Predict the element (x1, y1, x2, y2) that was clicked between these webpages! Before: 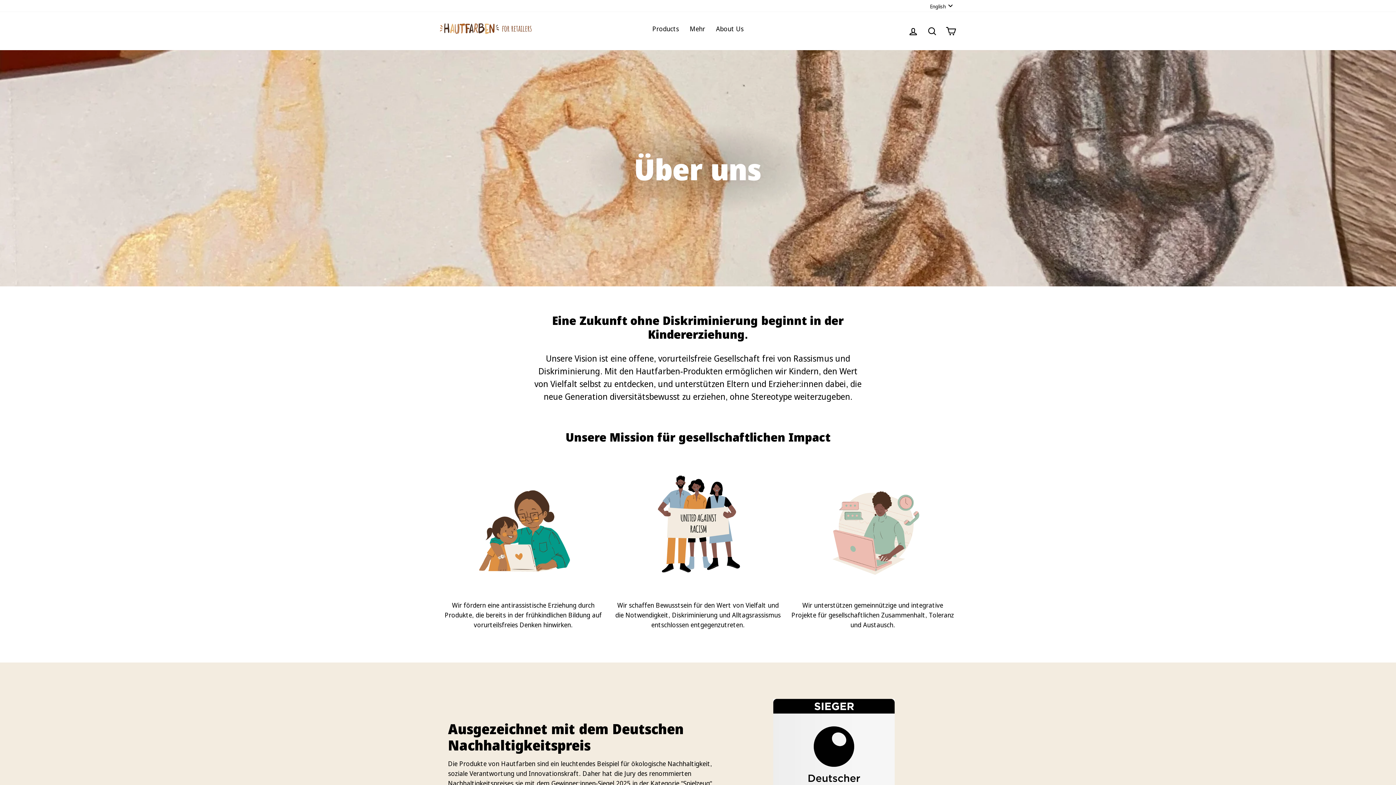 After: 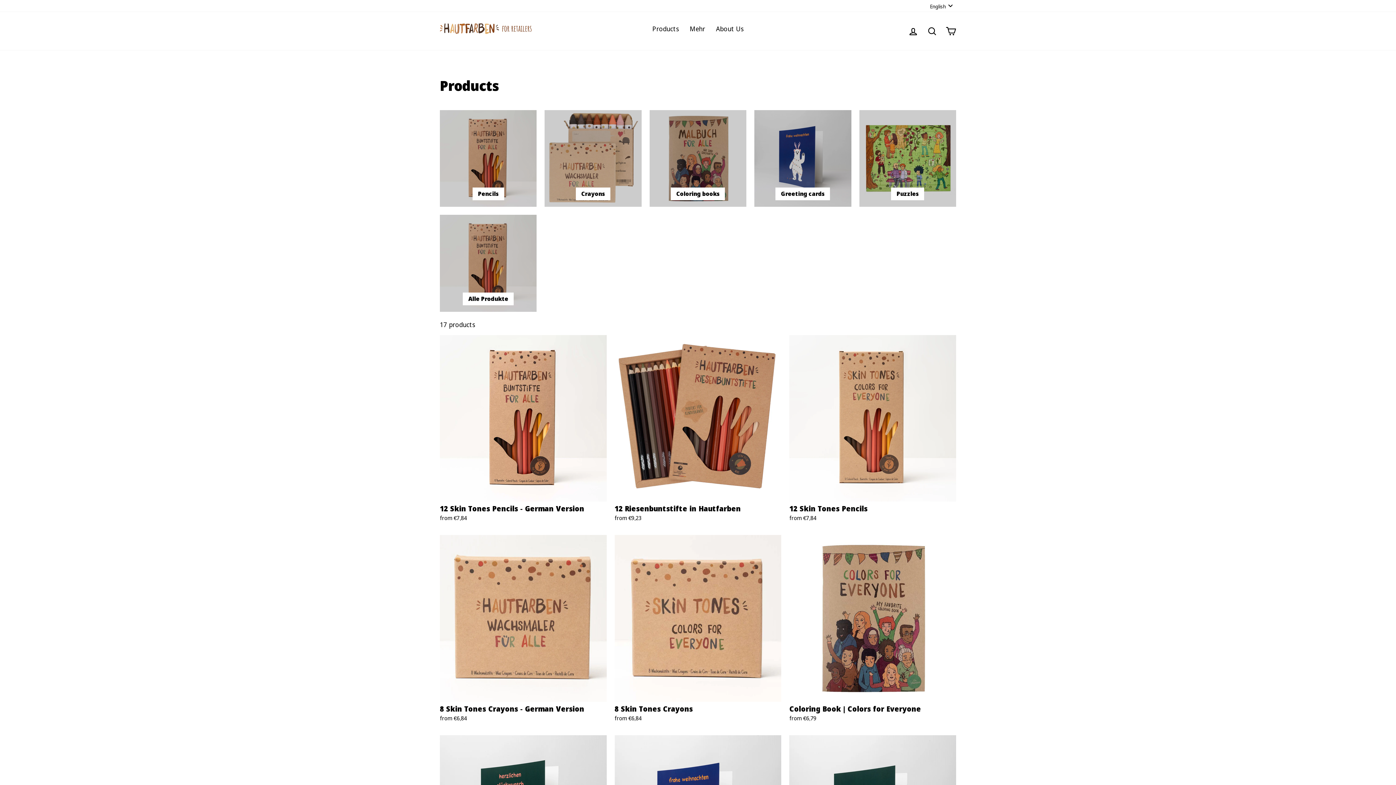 Action: bbox: (647, 21, 684, 36) label: Products